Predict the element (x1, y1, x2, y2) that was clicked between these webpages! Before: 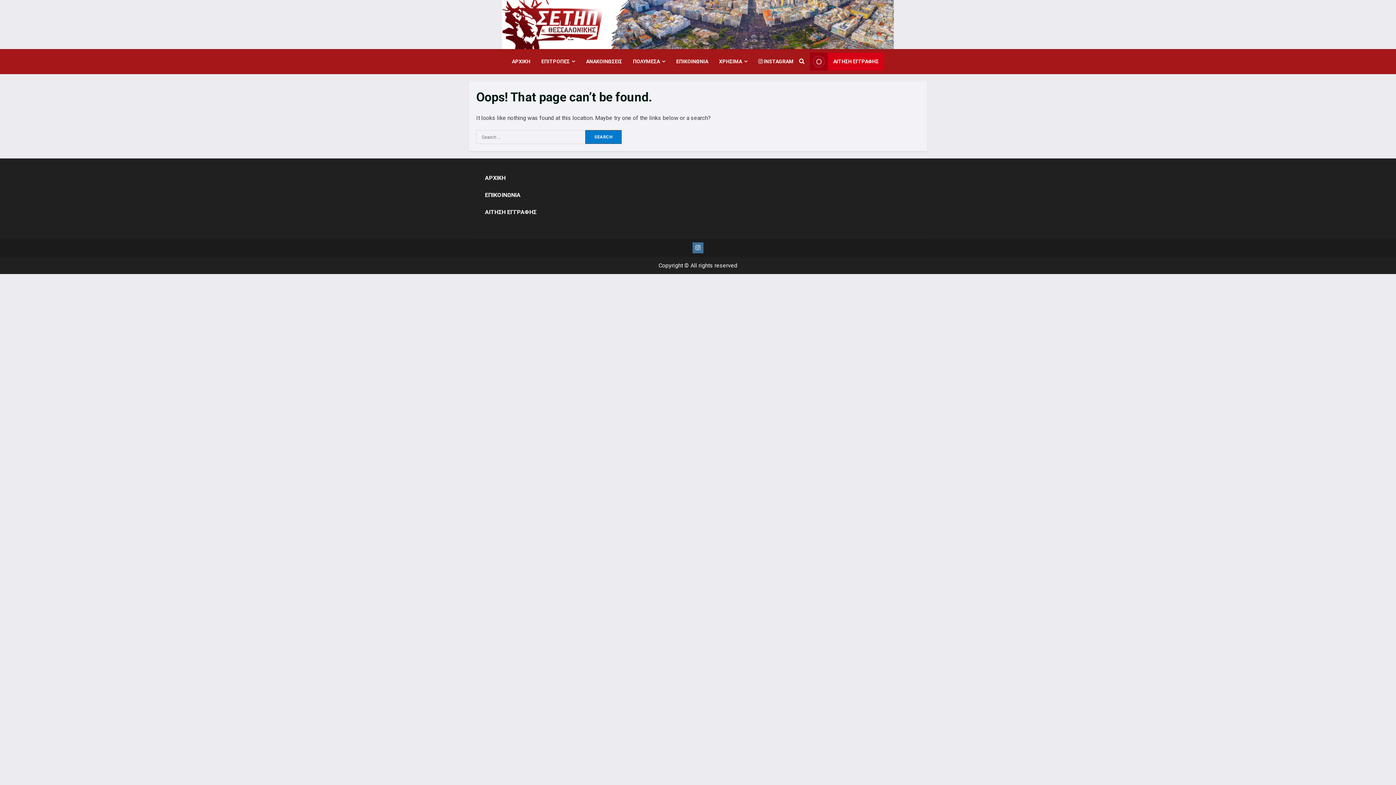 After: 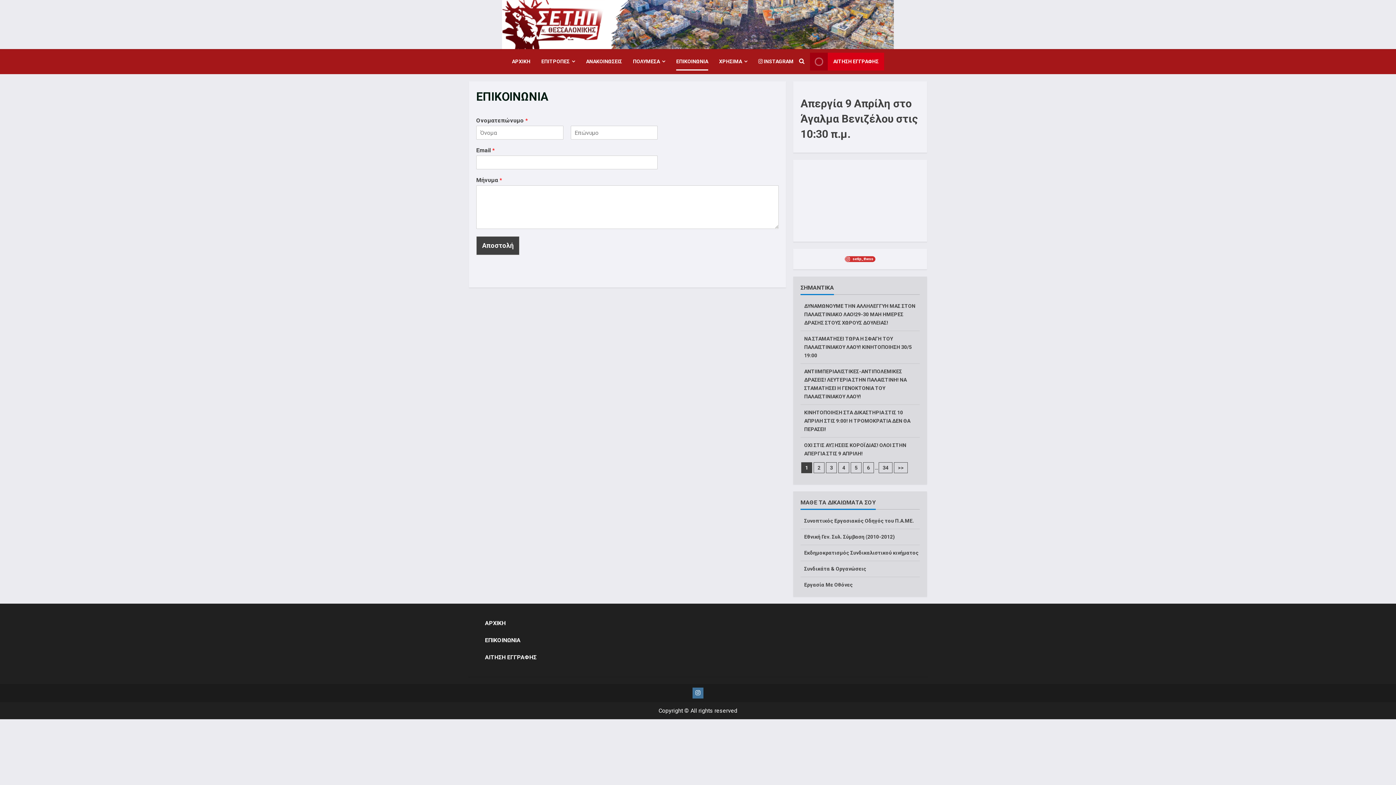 Action: label: ΕΠΙΚΟΙΝΩΝΙΑ bbox: (485, 191, 520, 198)